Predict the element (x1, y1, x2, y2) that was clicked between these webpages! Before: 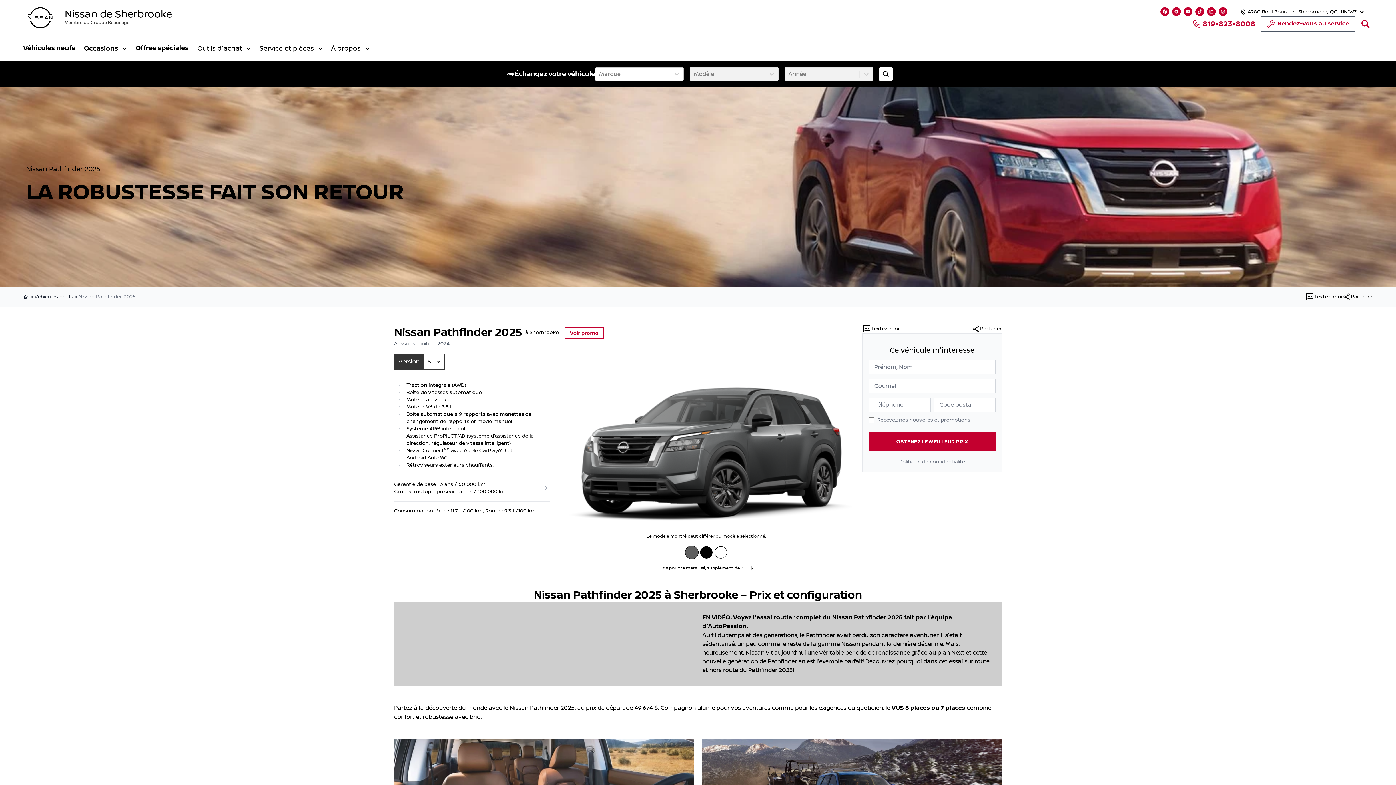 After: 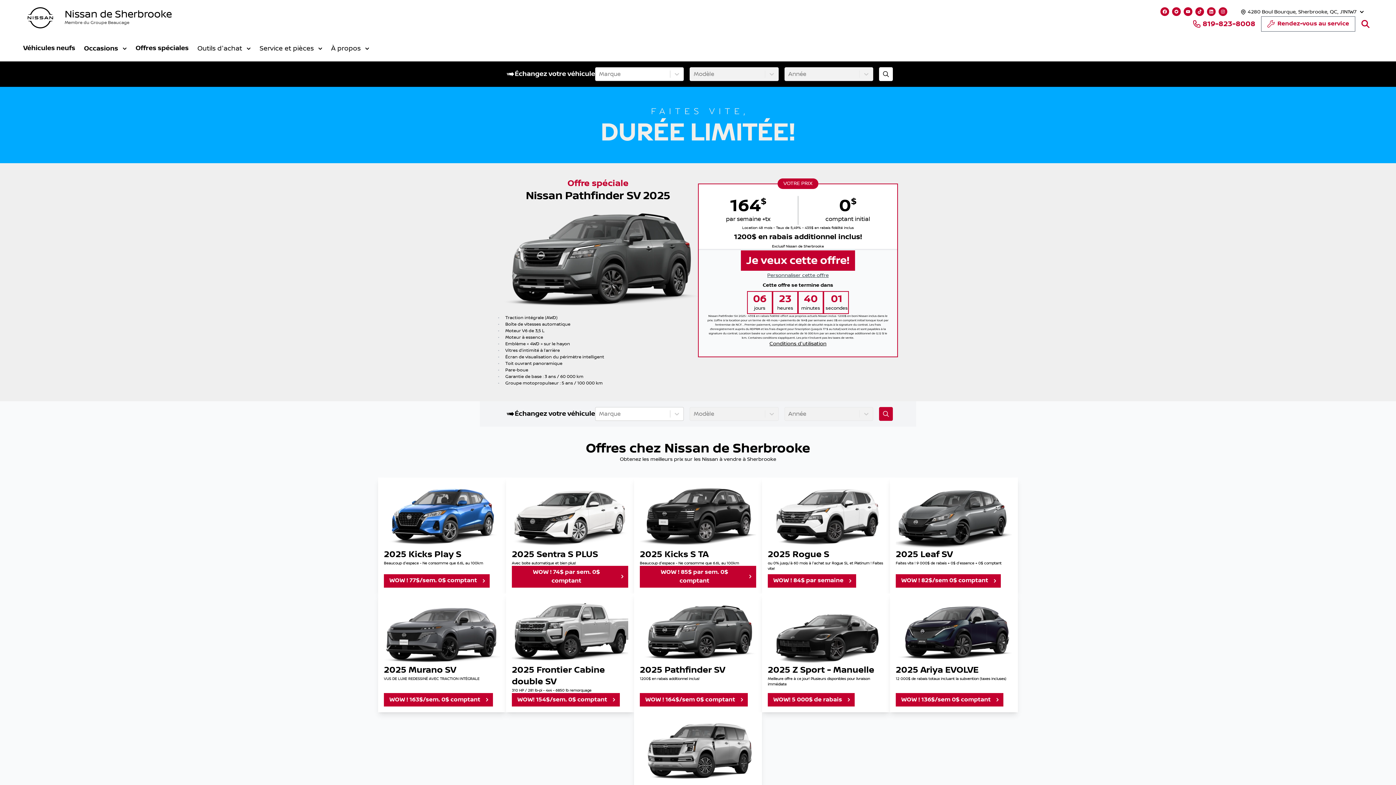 Action: bbox: (564, 327, 604, 339) label: Voir promo